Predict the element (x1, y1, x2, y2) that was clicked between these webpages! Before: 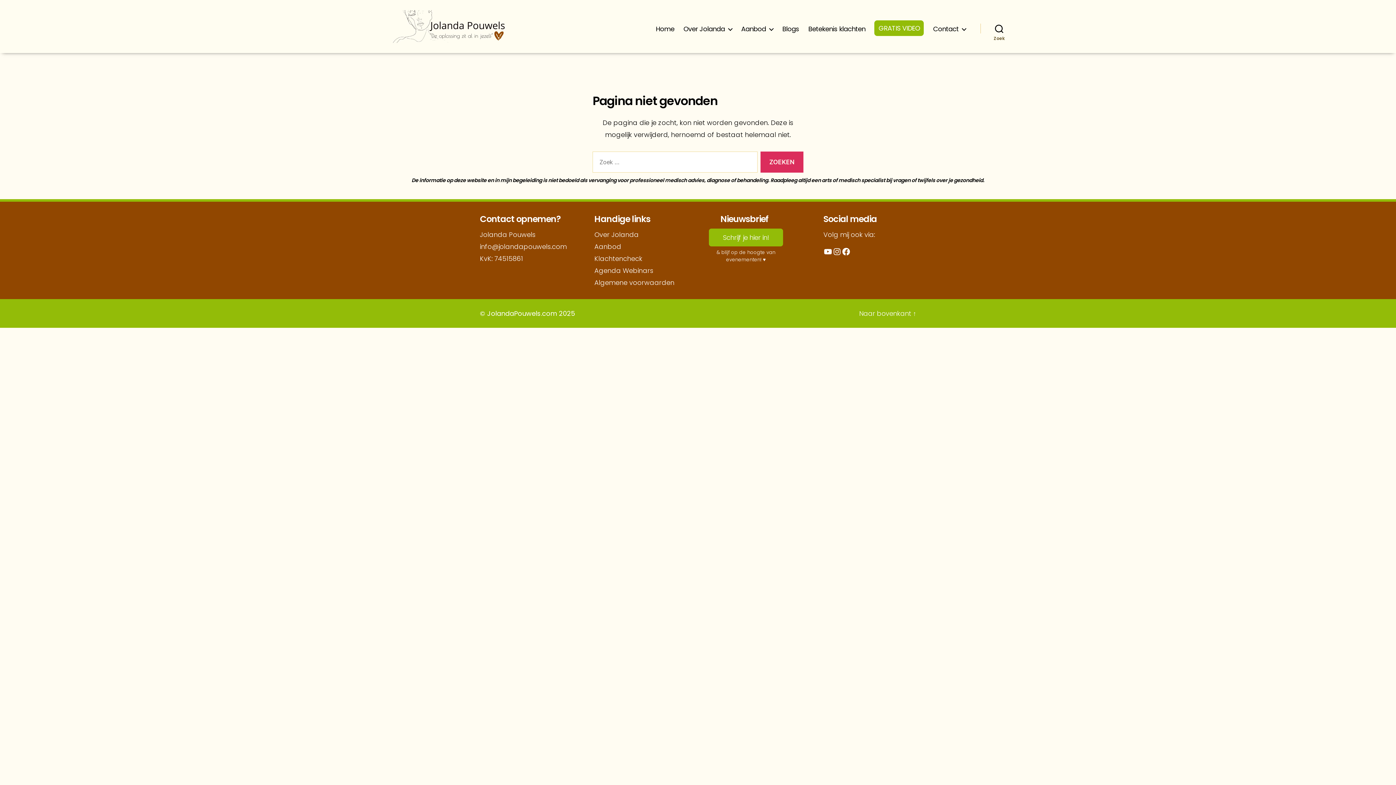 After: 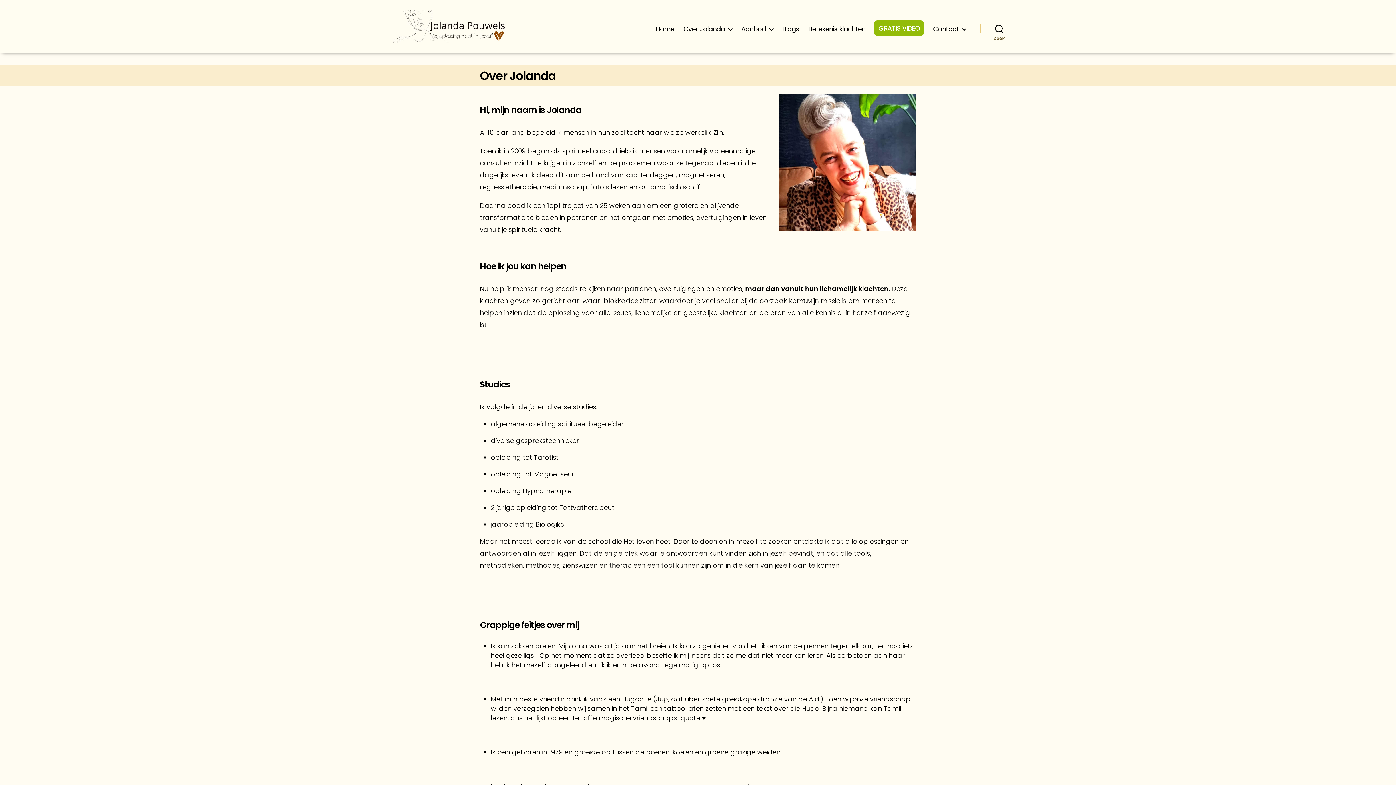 Action: bbox: (594, 230, 638, 239) label: Over Jolanda